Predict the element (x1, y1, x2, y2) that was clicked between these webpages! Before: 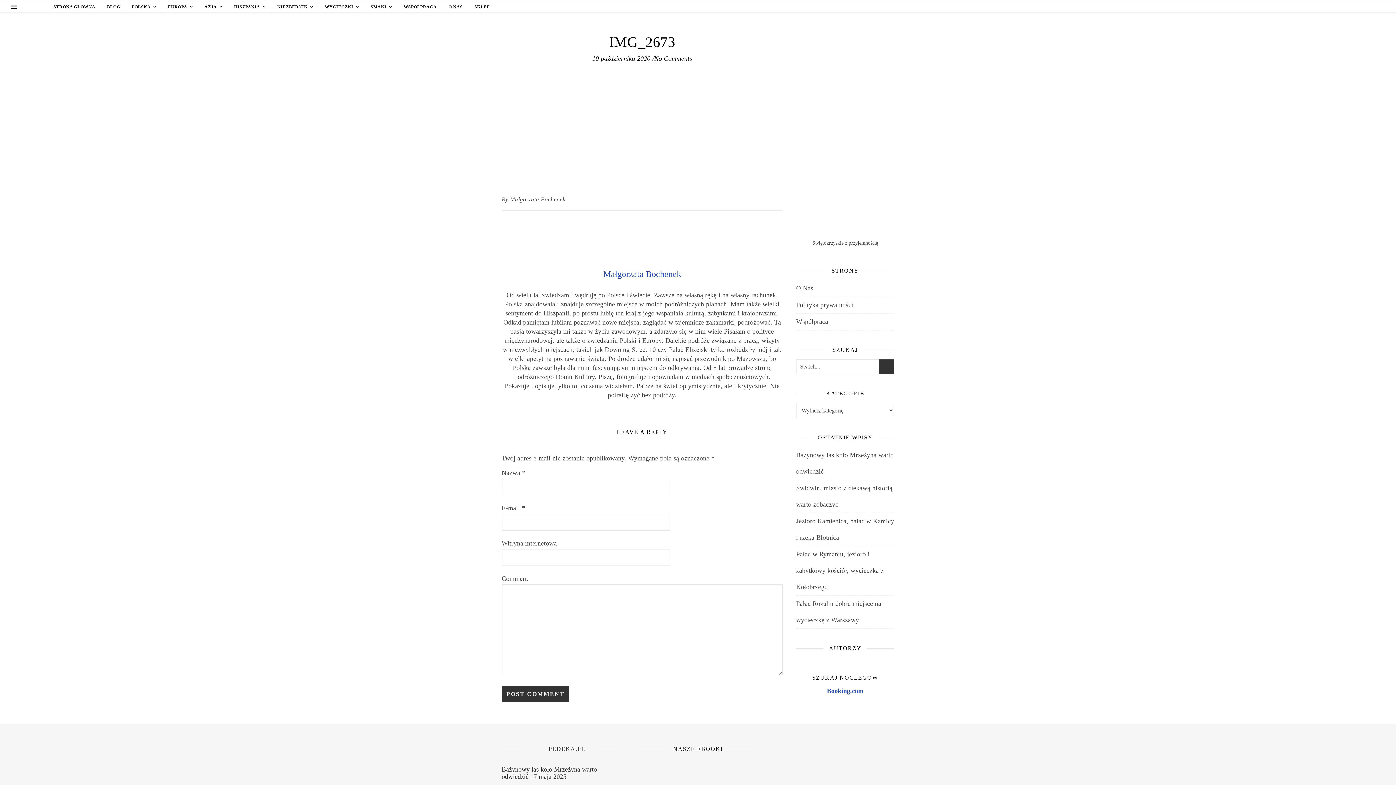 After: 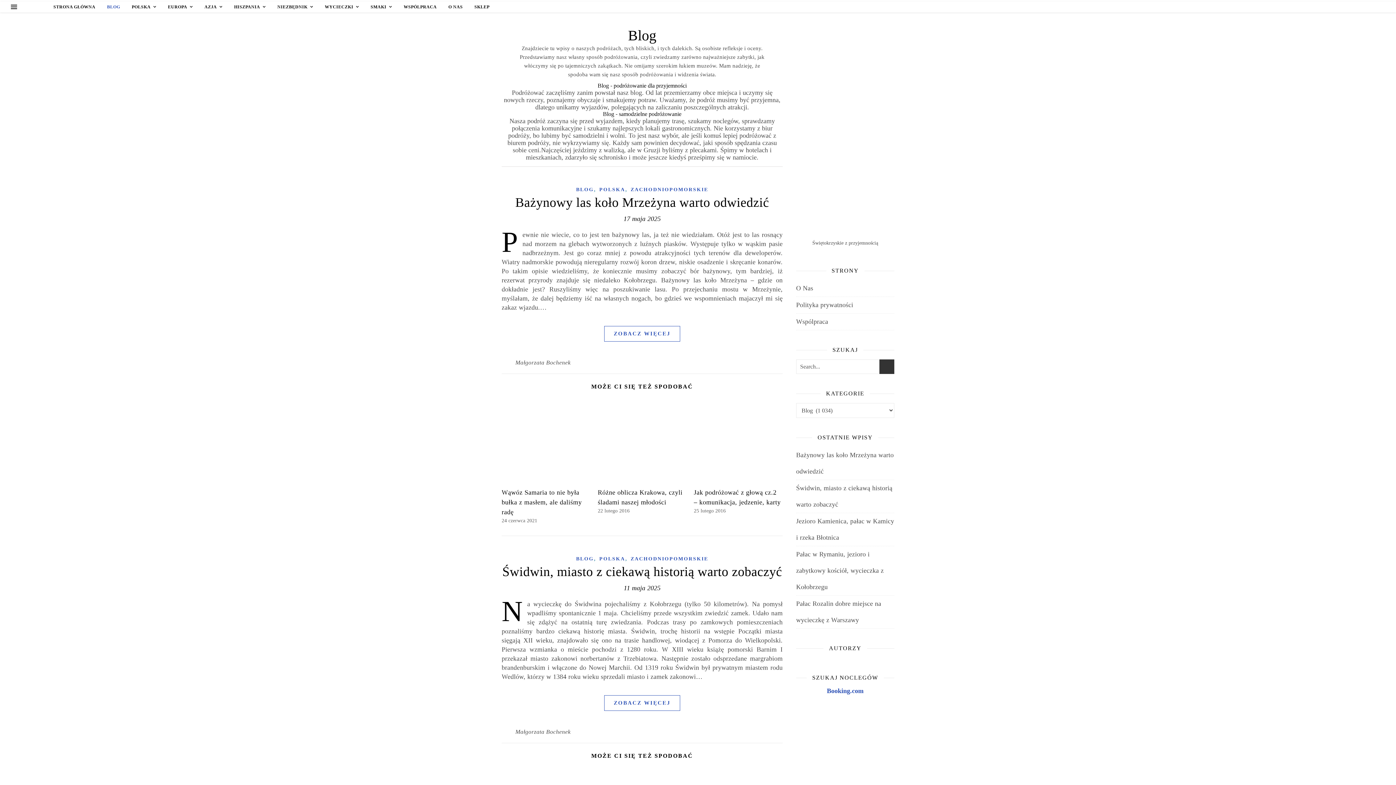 Action: label: BLOG bbox: (101, 1, 126, 12)